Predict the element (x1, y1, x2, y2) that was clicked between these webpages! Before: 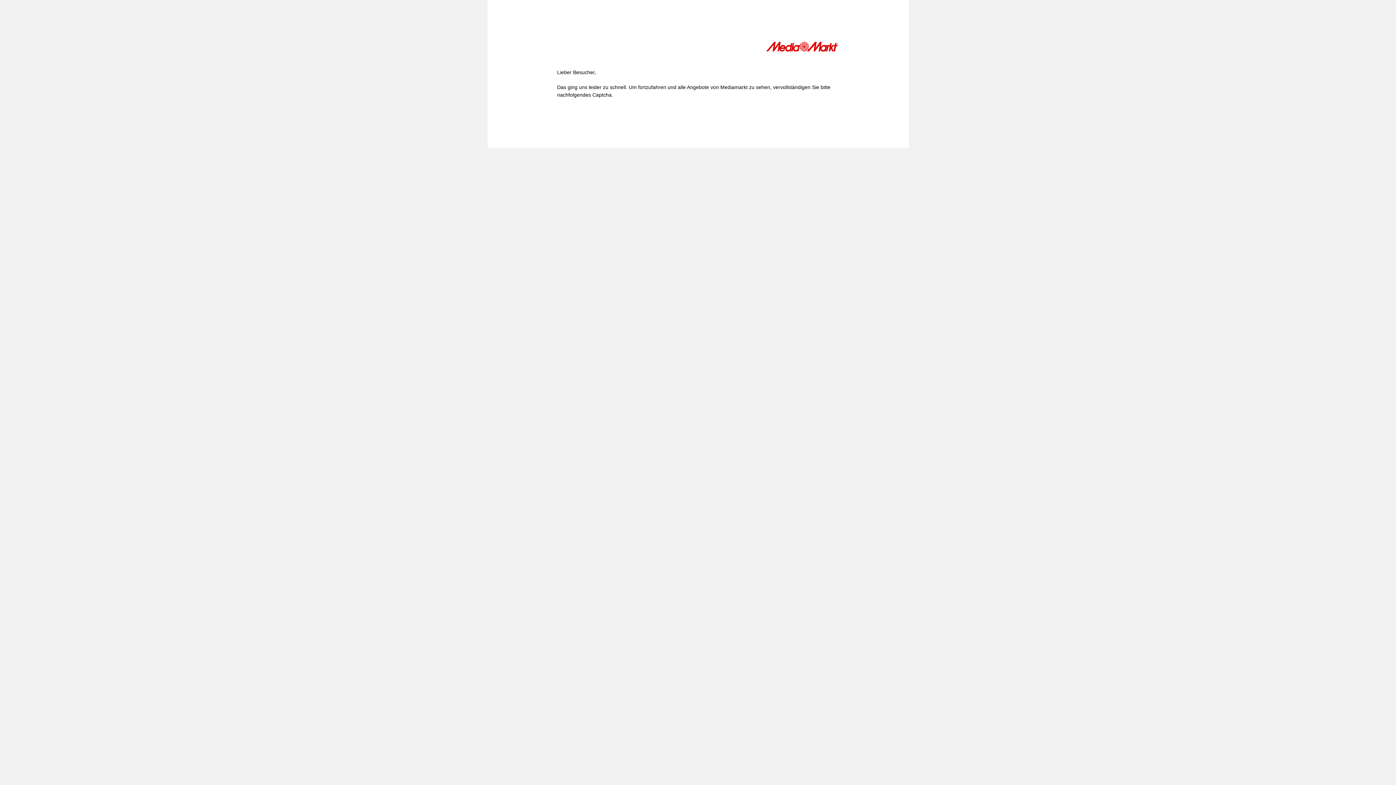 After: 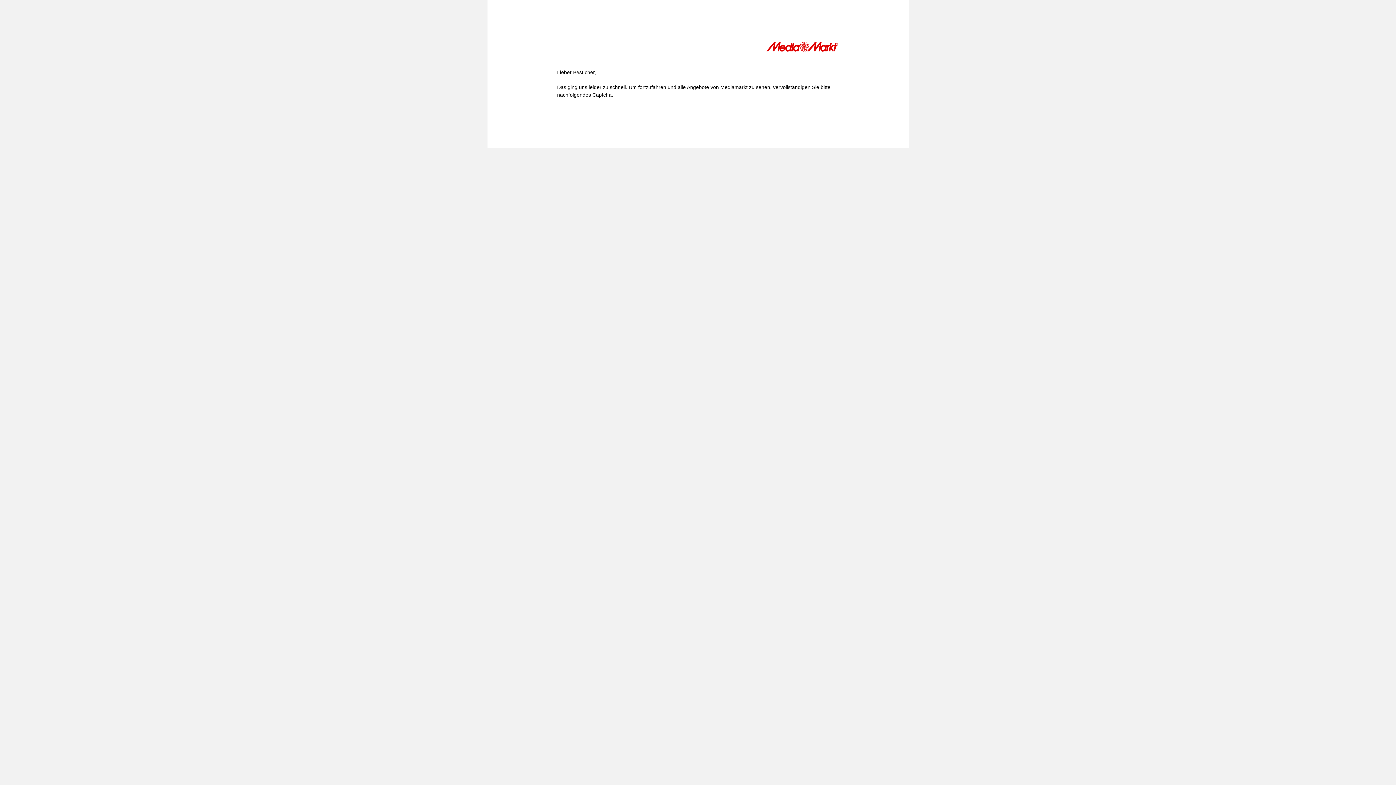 Action: bbox: (766, 41, 839, 54)